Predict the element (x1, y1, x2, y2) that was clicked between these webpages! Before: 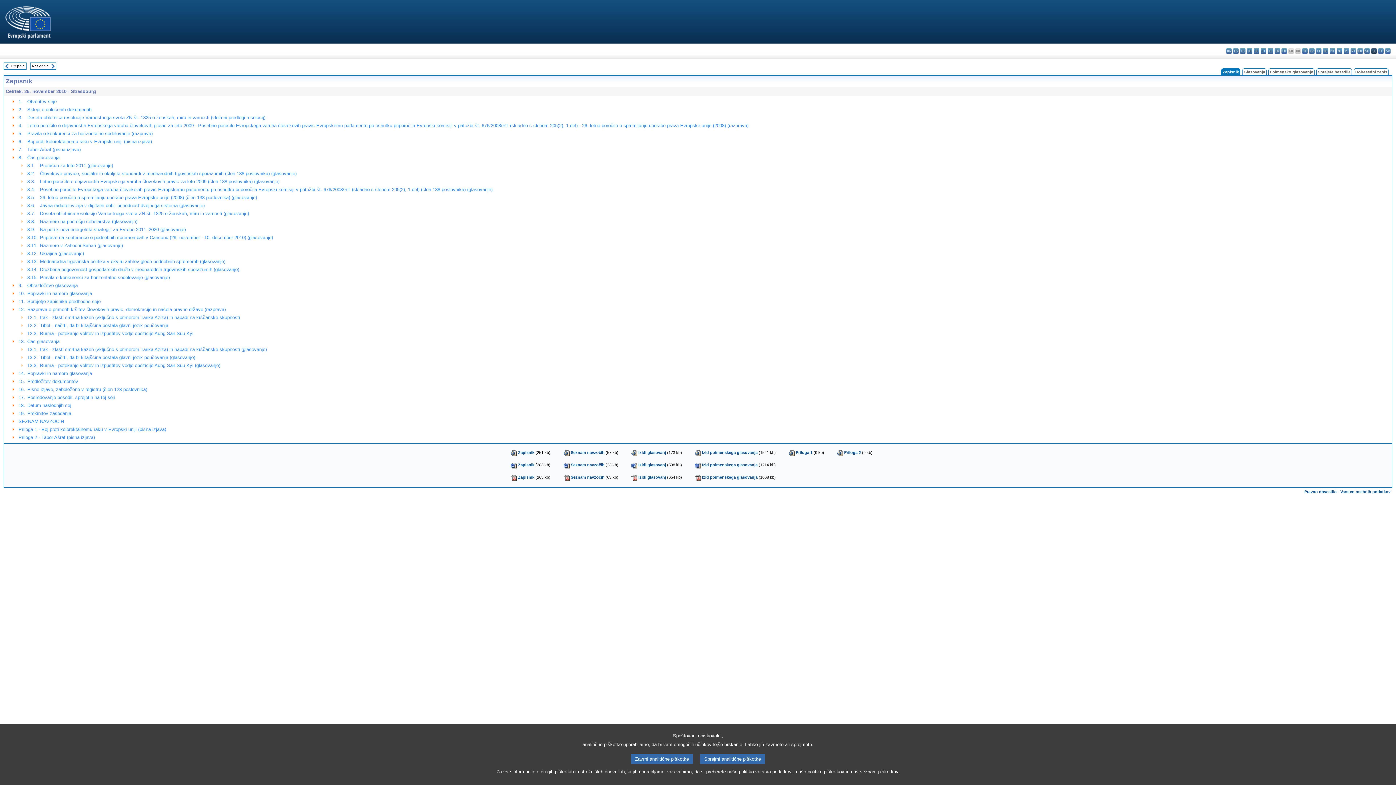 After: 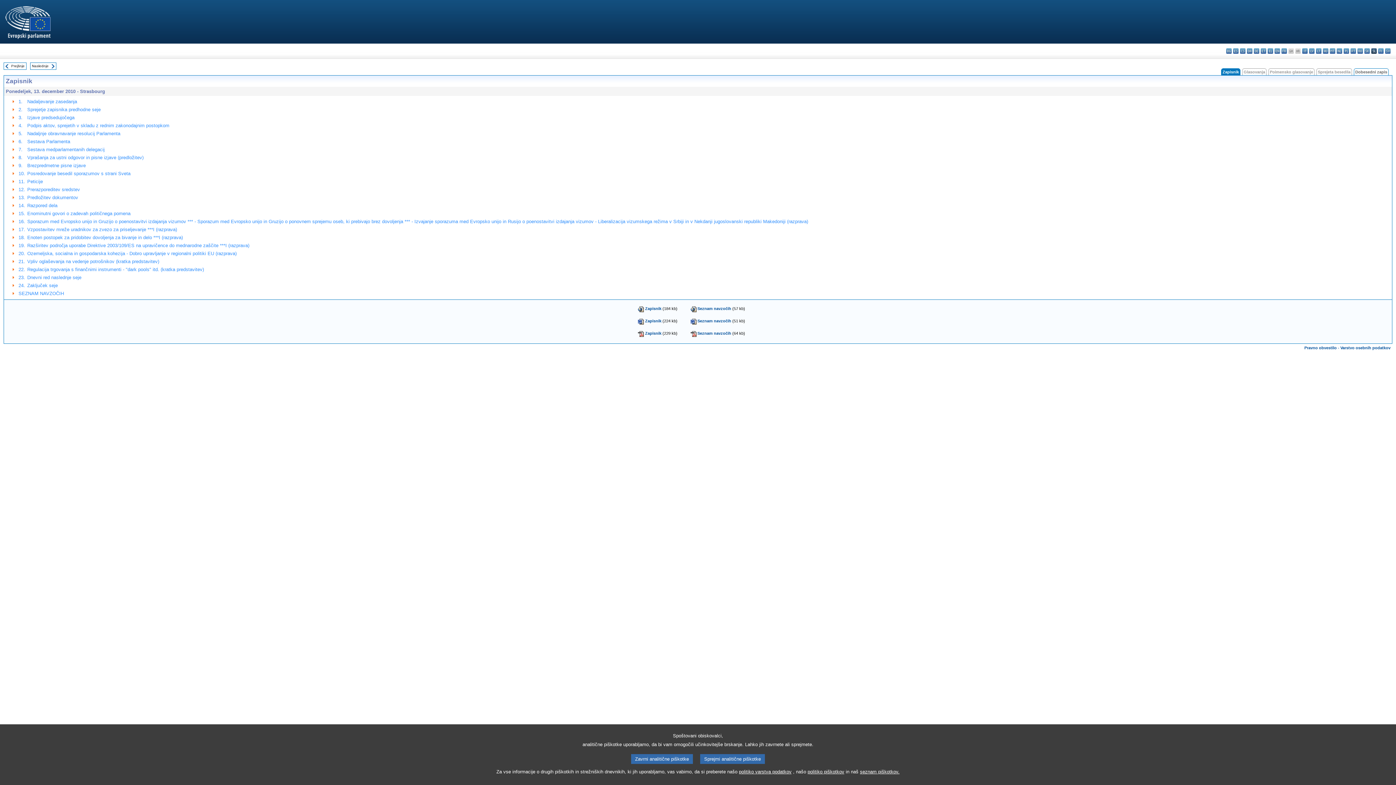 Action: bbox: (49, 63, 55, 67)